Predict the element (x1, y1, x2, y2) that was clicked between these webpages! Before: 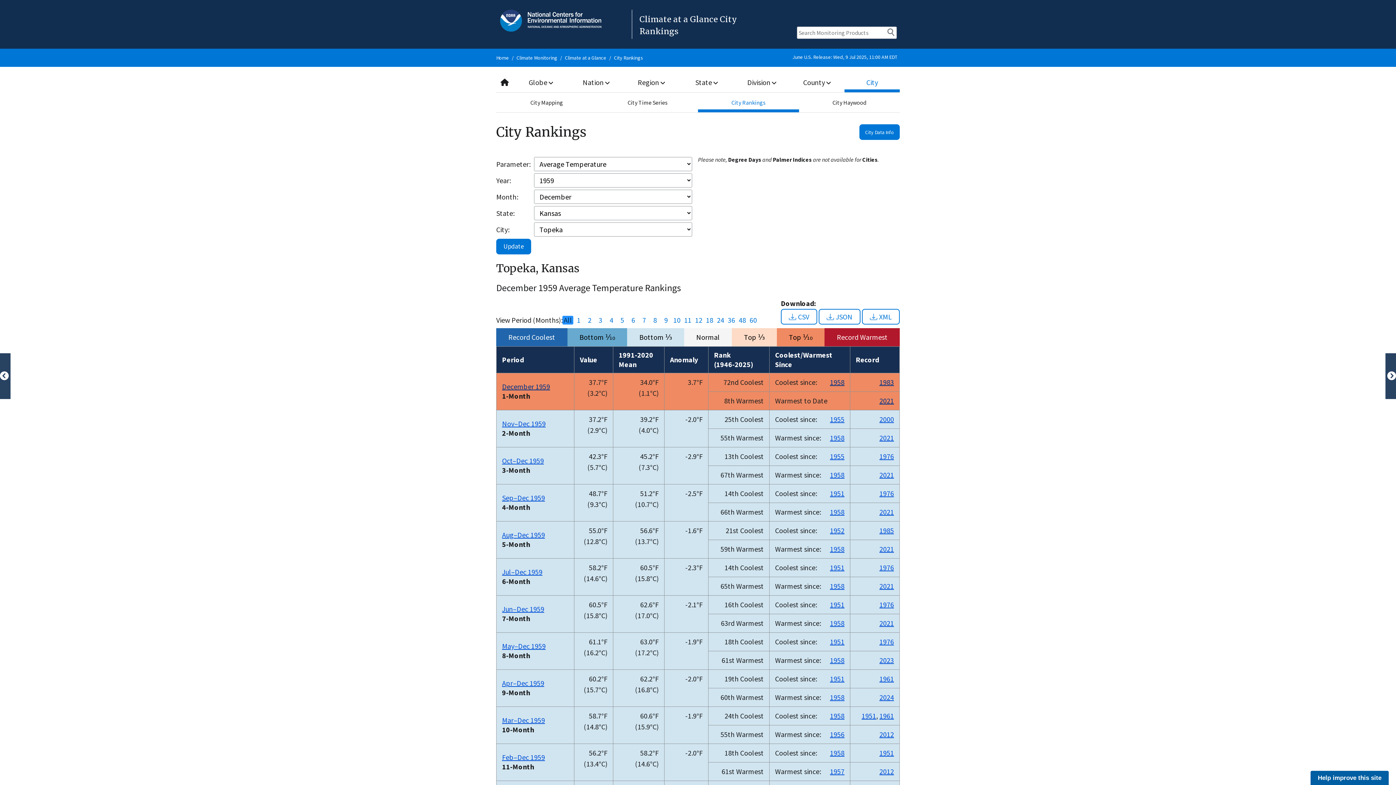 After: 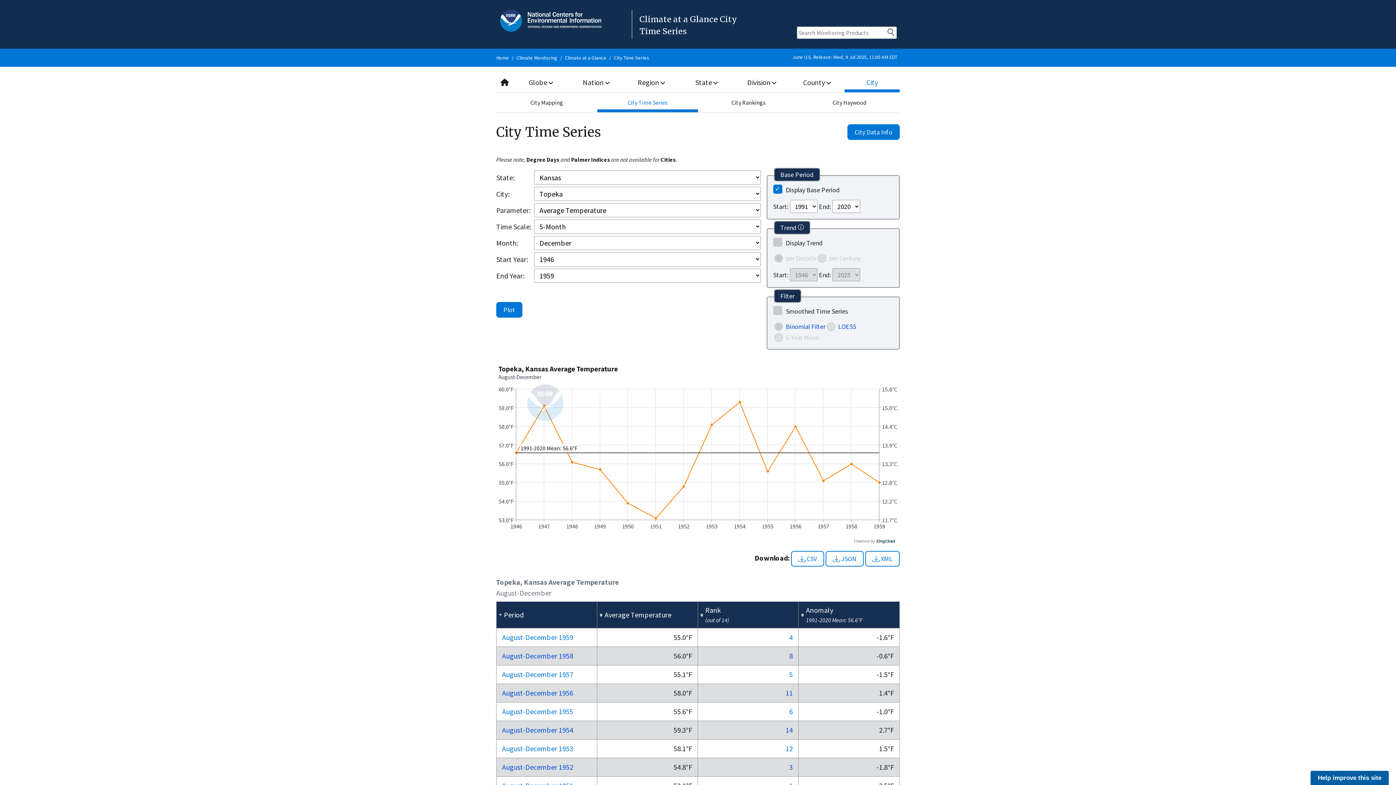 Action: label: Aug–Dec 1959 bbox: (502, 530, 545, 539)